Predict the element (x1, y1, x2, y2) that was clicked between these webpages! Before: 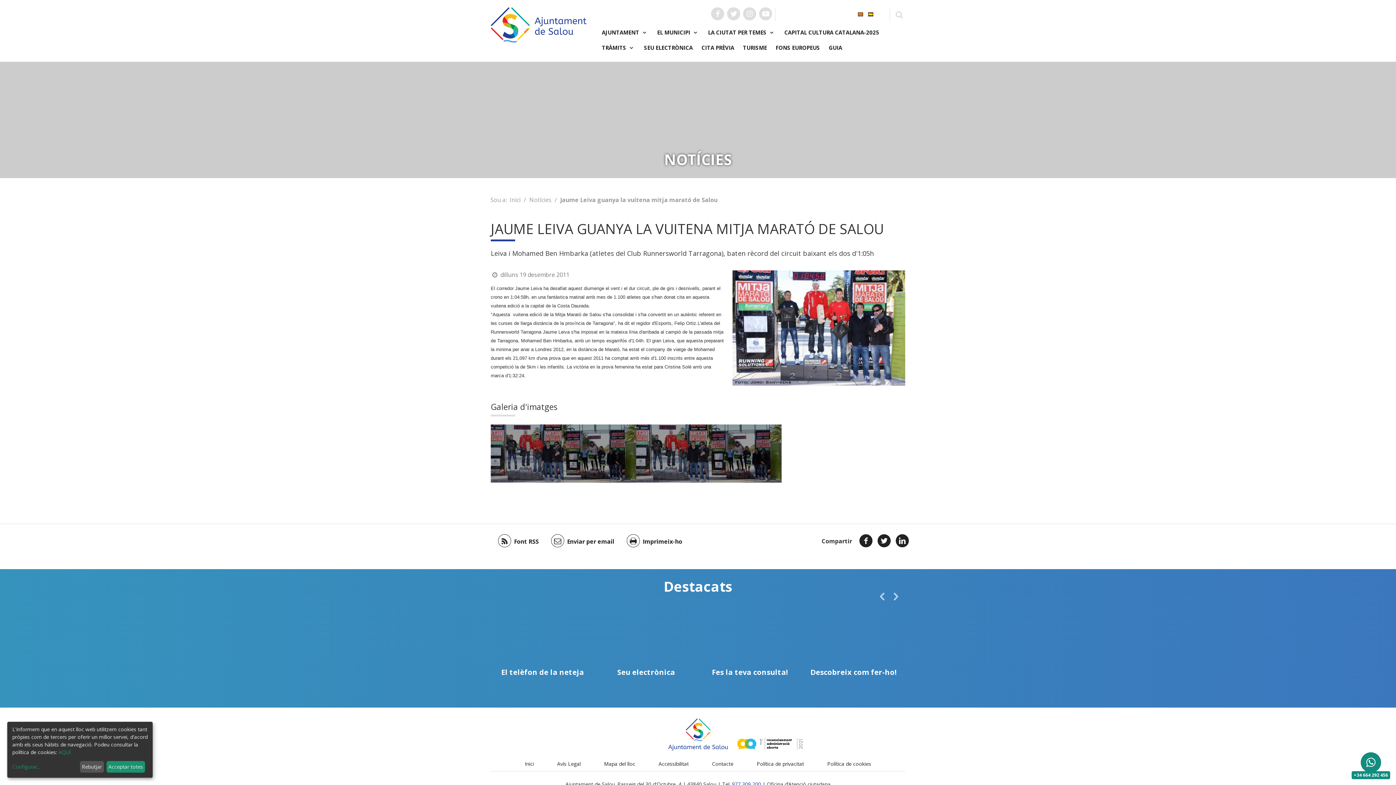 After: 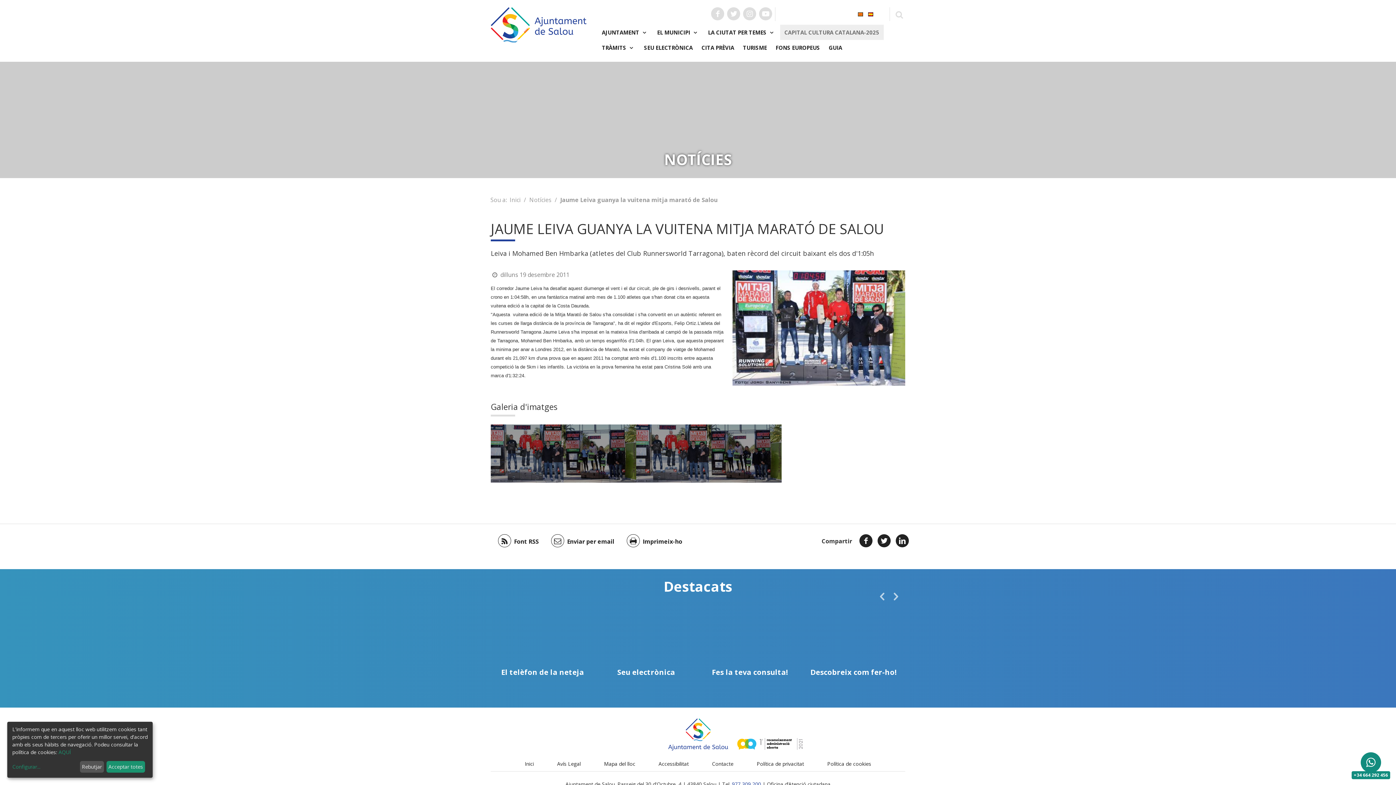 Action: label: CAPITAL CULTURA CATALANA-2025 bbox: (780, 24, 883, 40)